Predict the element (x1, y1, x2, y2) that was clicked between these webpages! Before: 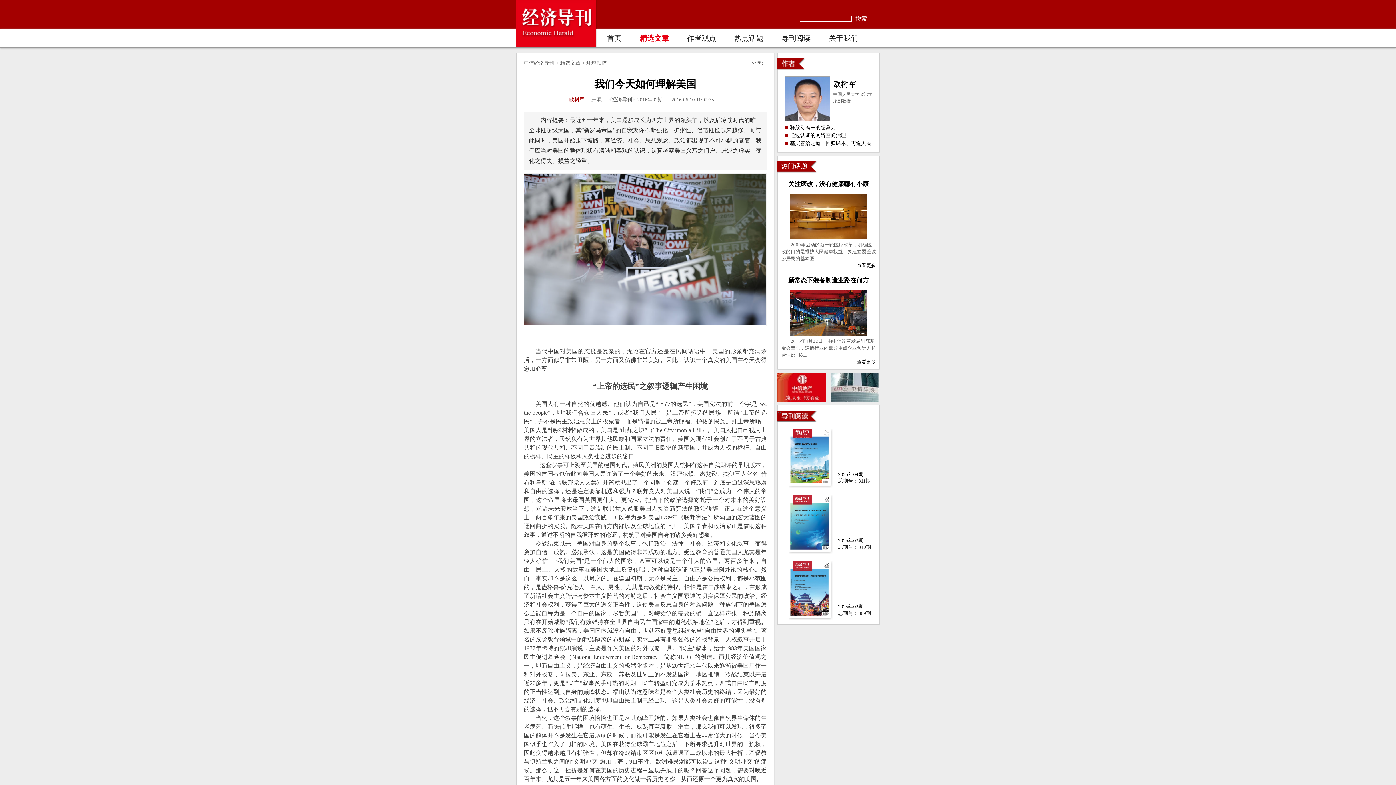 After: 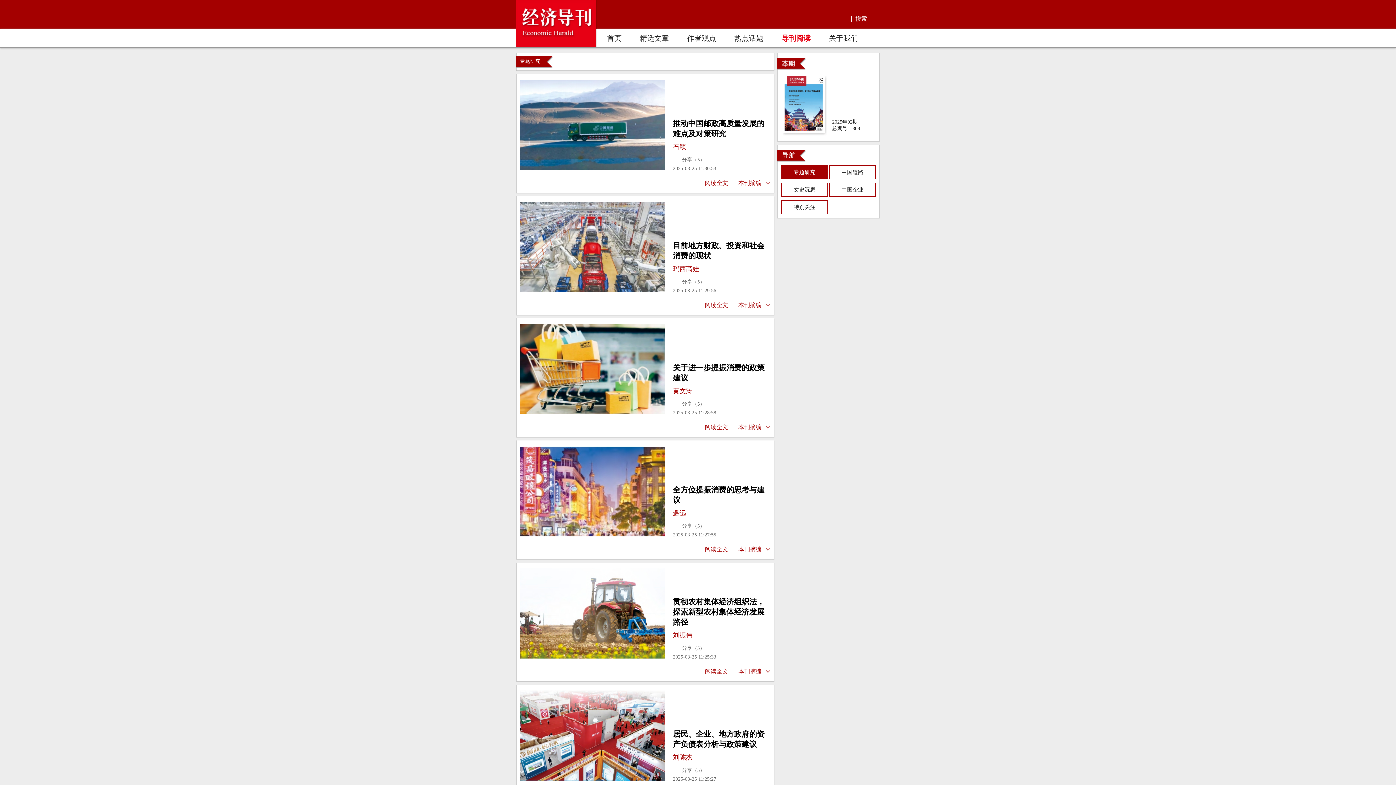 Action: label: 2025年02期 bbox: (838, 604, 863, 609)